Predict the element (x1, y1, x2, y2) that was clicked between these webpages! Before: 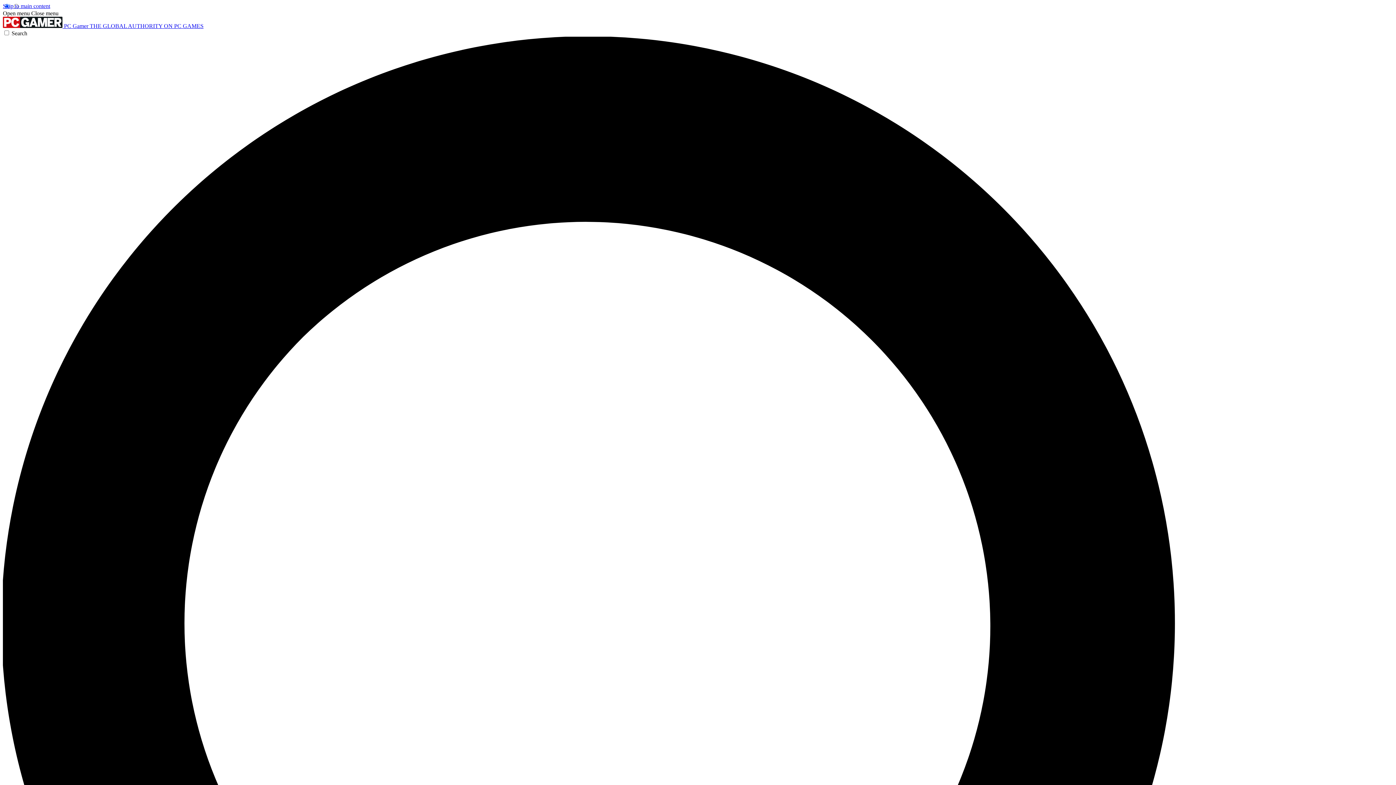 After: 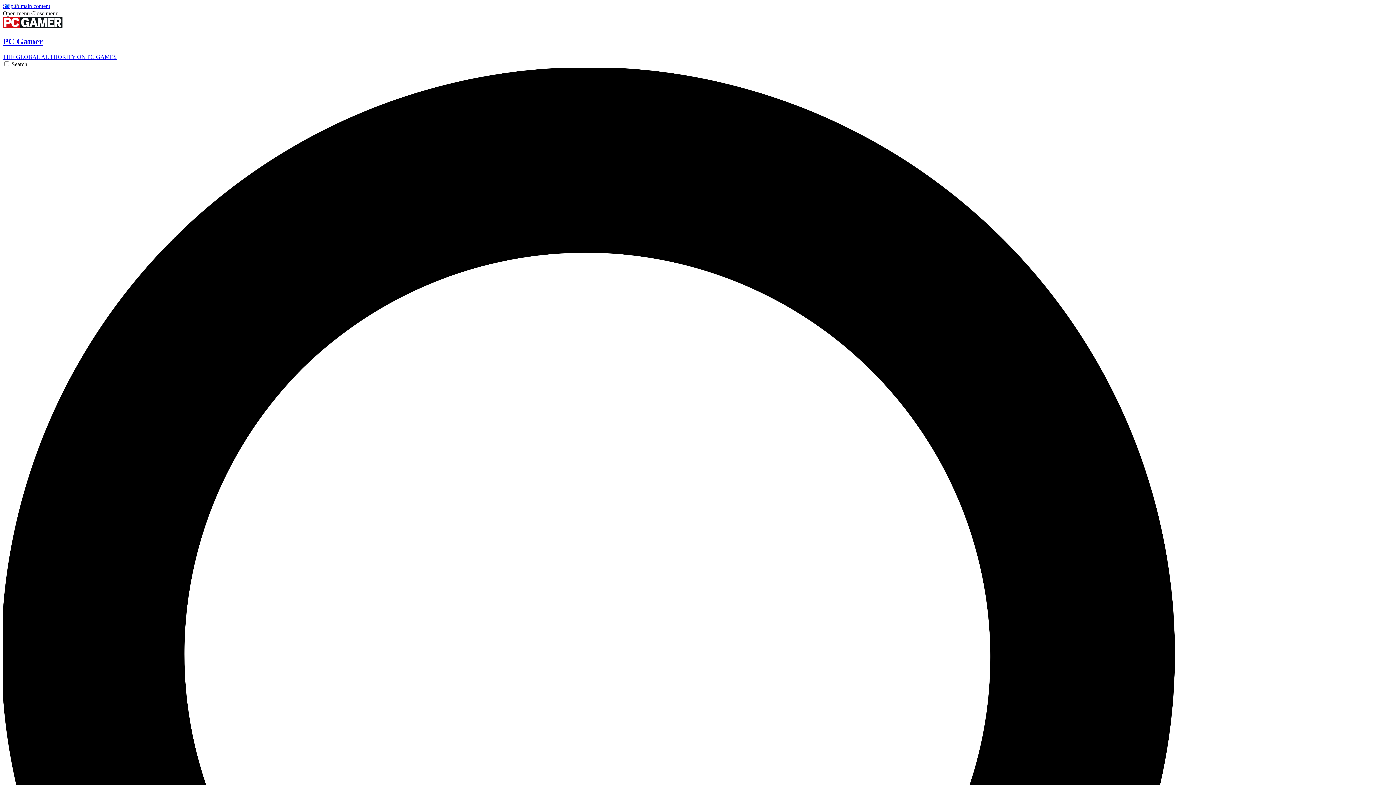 Action: bbox: (2, 22, 203, 29) label:  PC Gamer THE GLOBAL AUTHORITY ON PC GAMES